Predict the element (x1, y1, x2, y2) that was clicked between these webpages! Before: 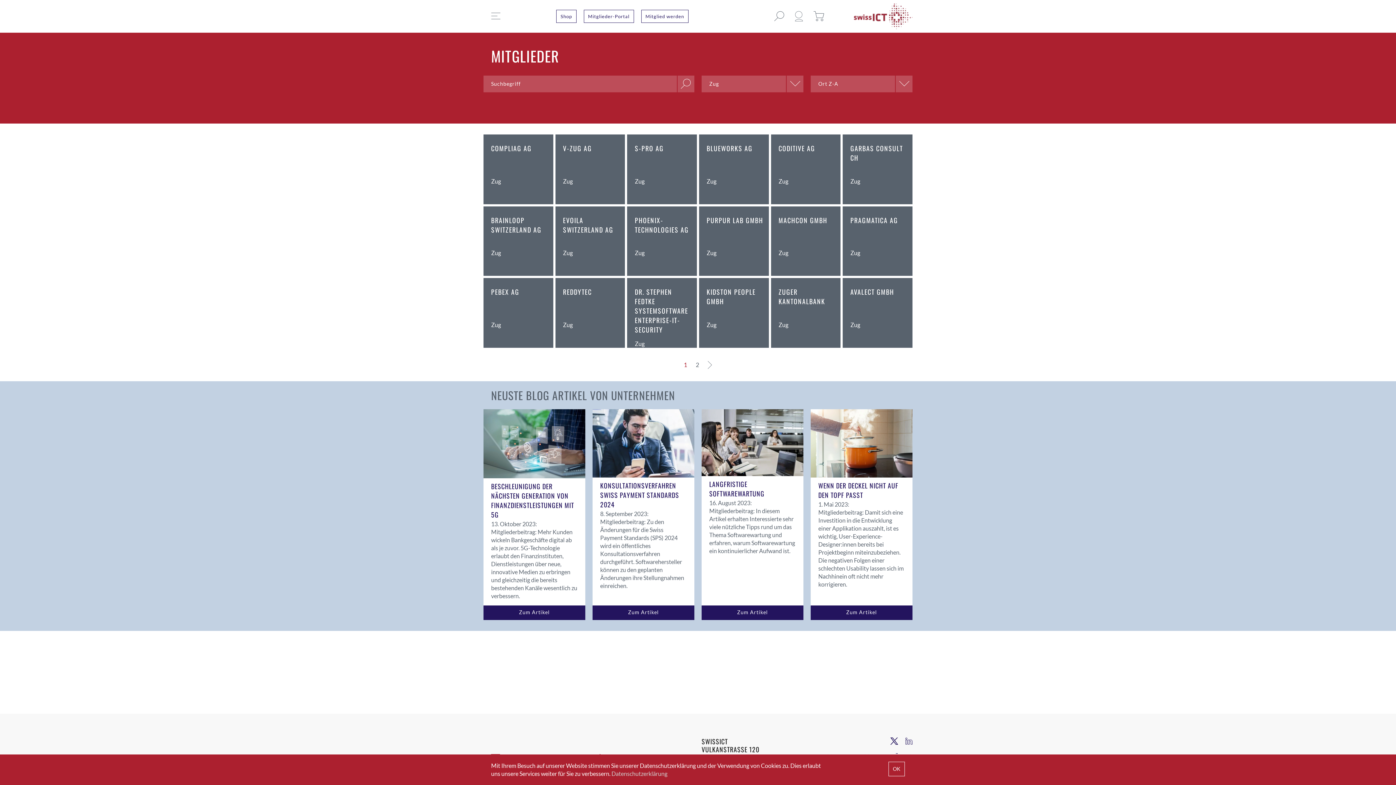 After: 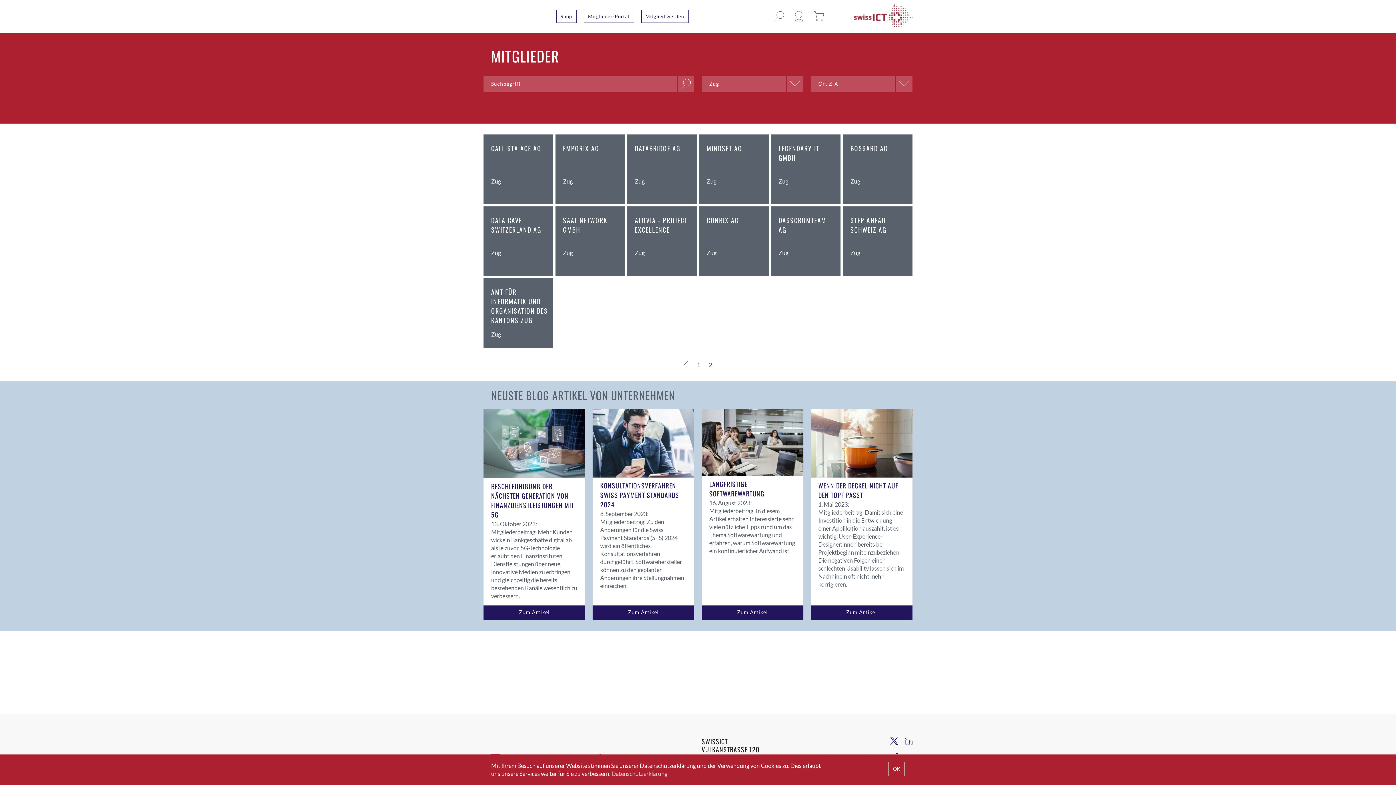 Action: bbox: (708, 361, 712, 370)